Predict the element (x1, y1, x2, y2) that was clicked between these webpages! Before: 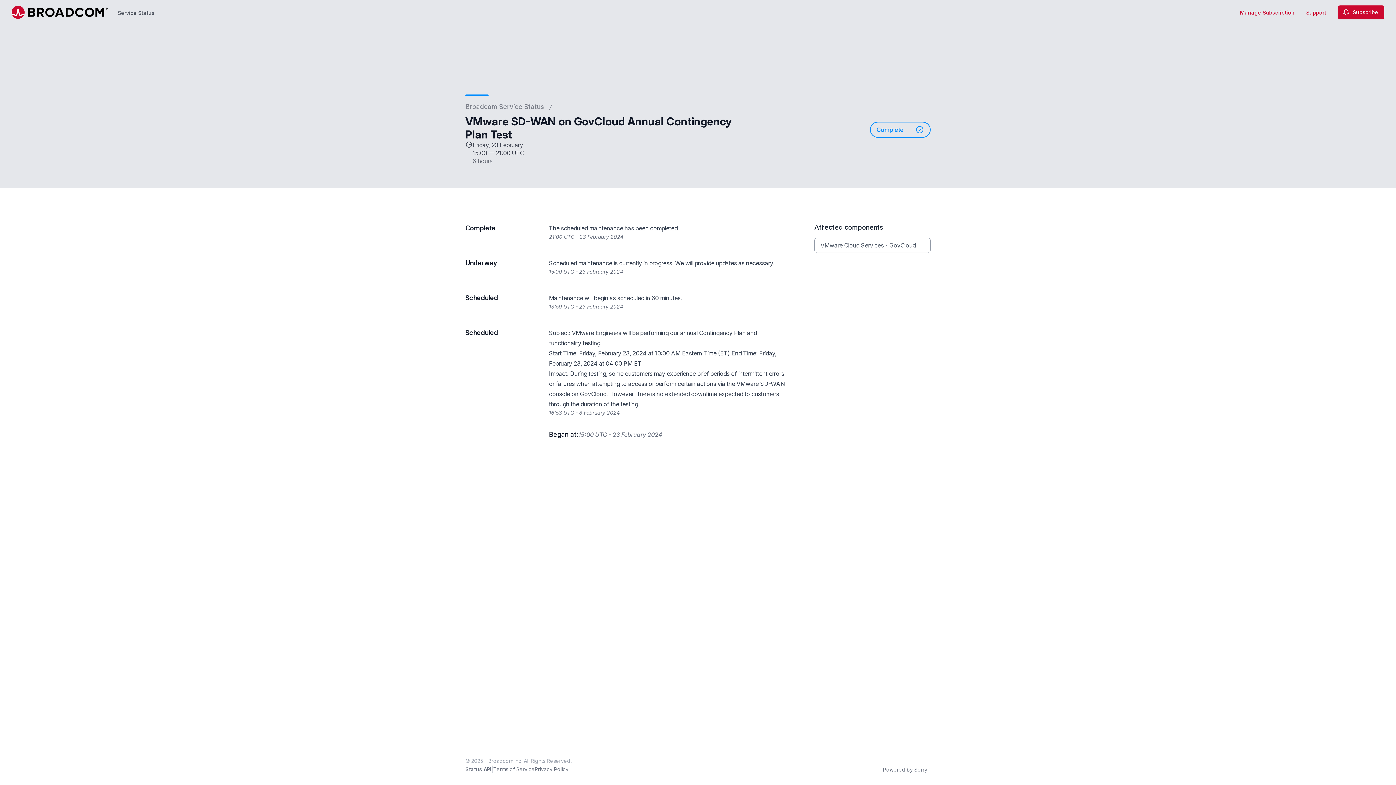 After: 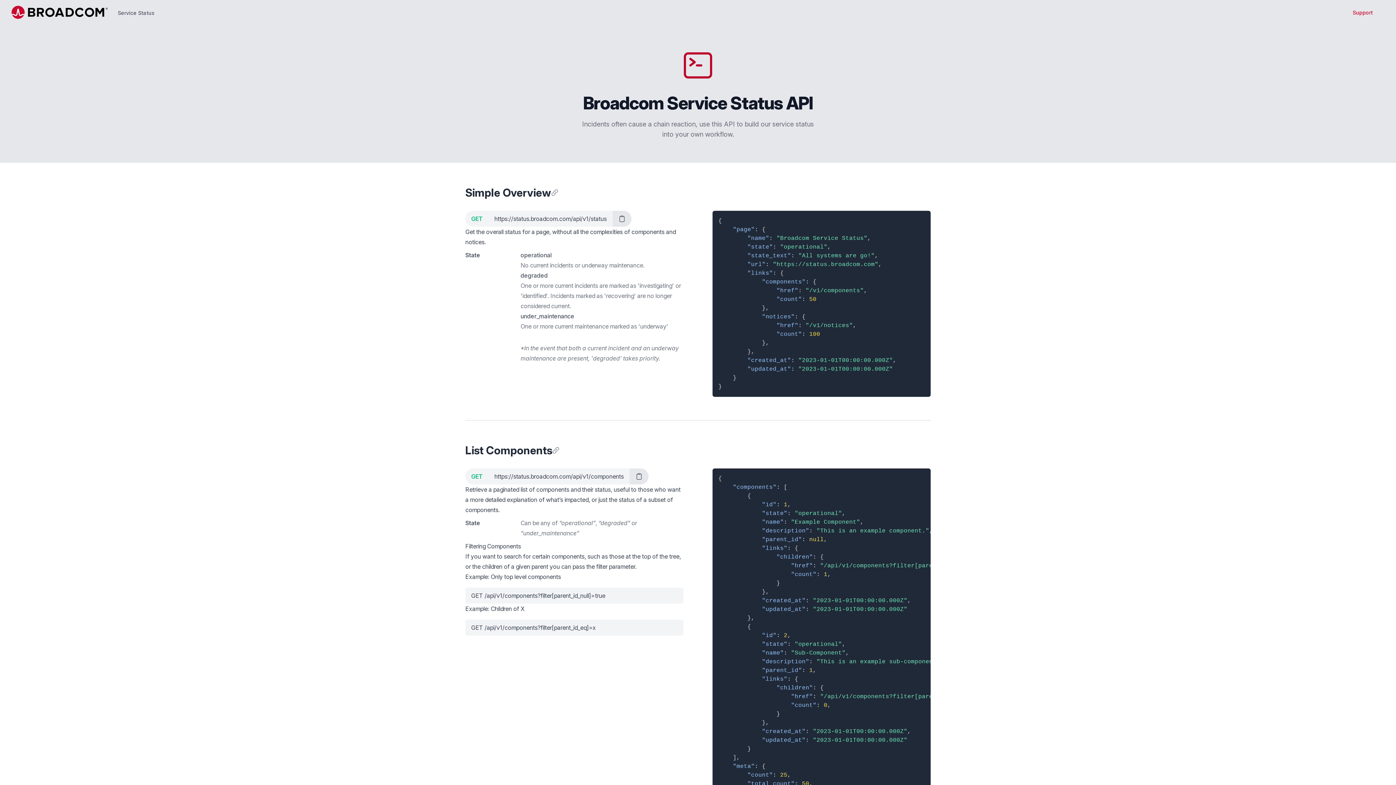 Action: label: Status API bbox: (465, 766, 491, 772)